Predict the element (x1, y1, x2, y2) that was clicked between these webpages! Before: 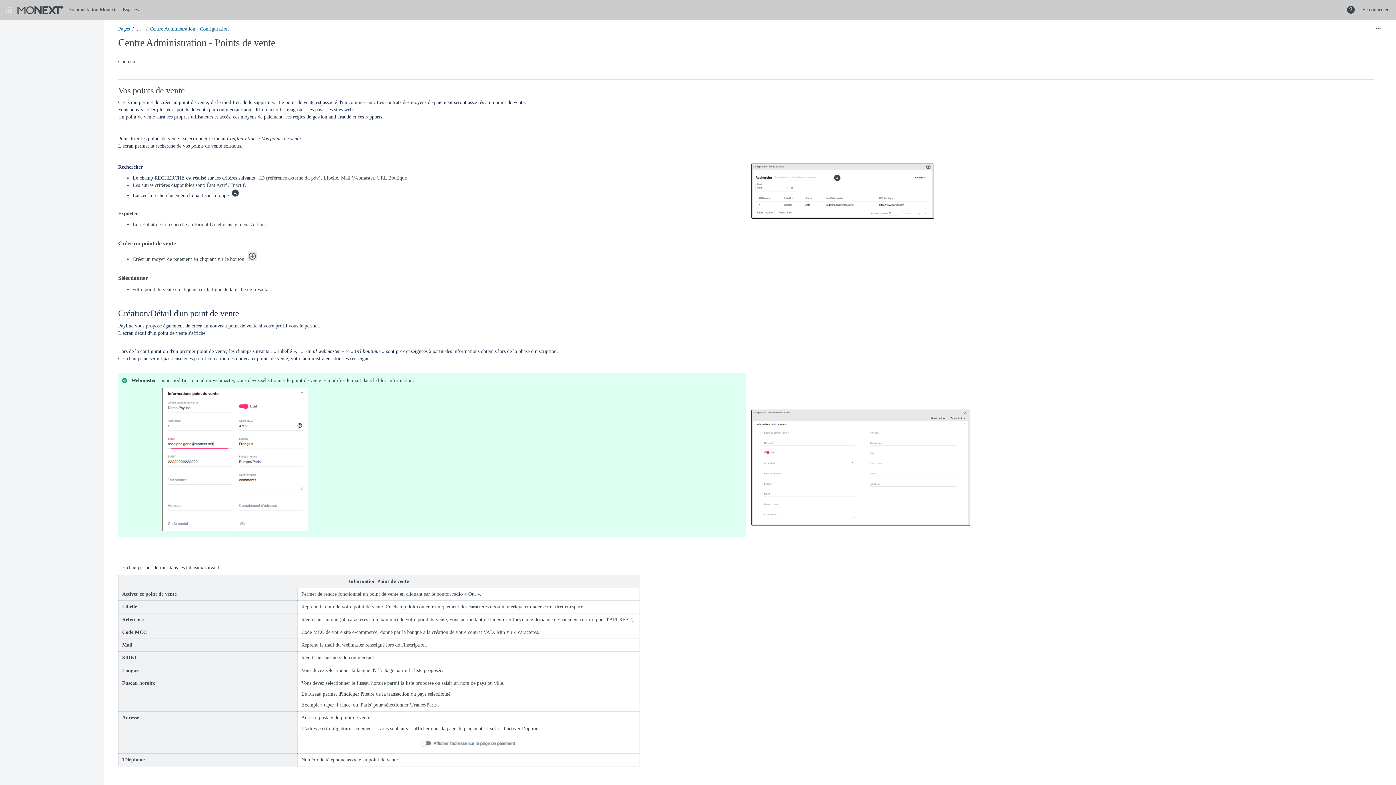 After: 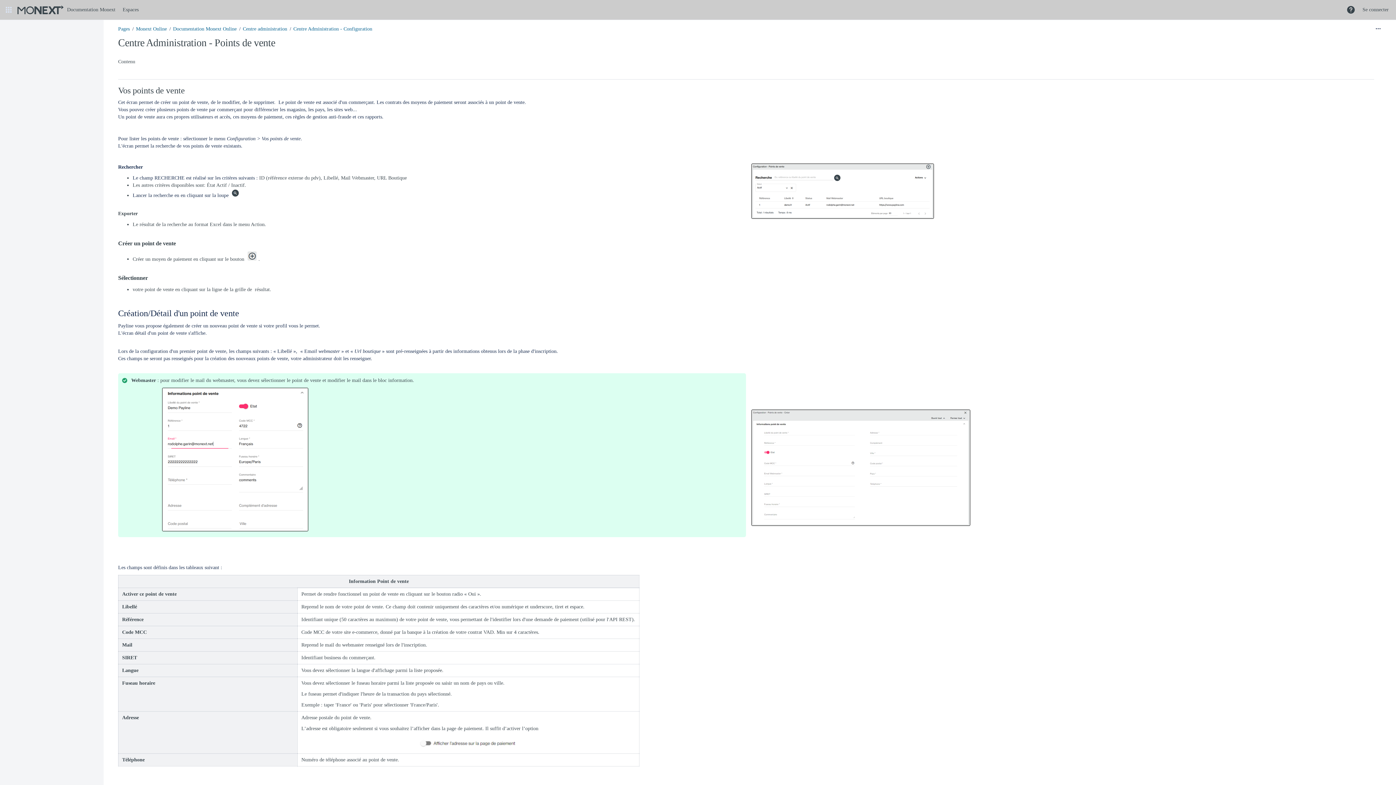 Action: label: Afficher tous les fils d'Ariane bbox: (134, 25, 143, 32)